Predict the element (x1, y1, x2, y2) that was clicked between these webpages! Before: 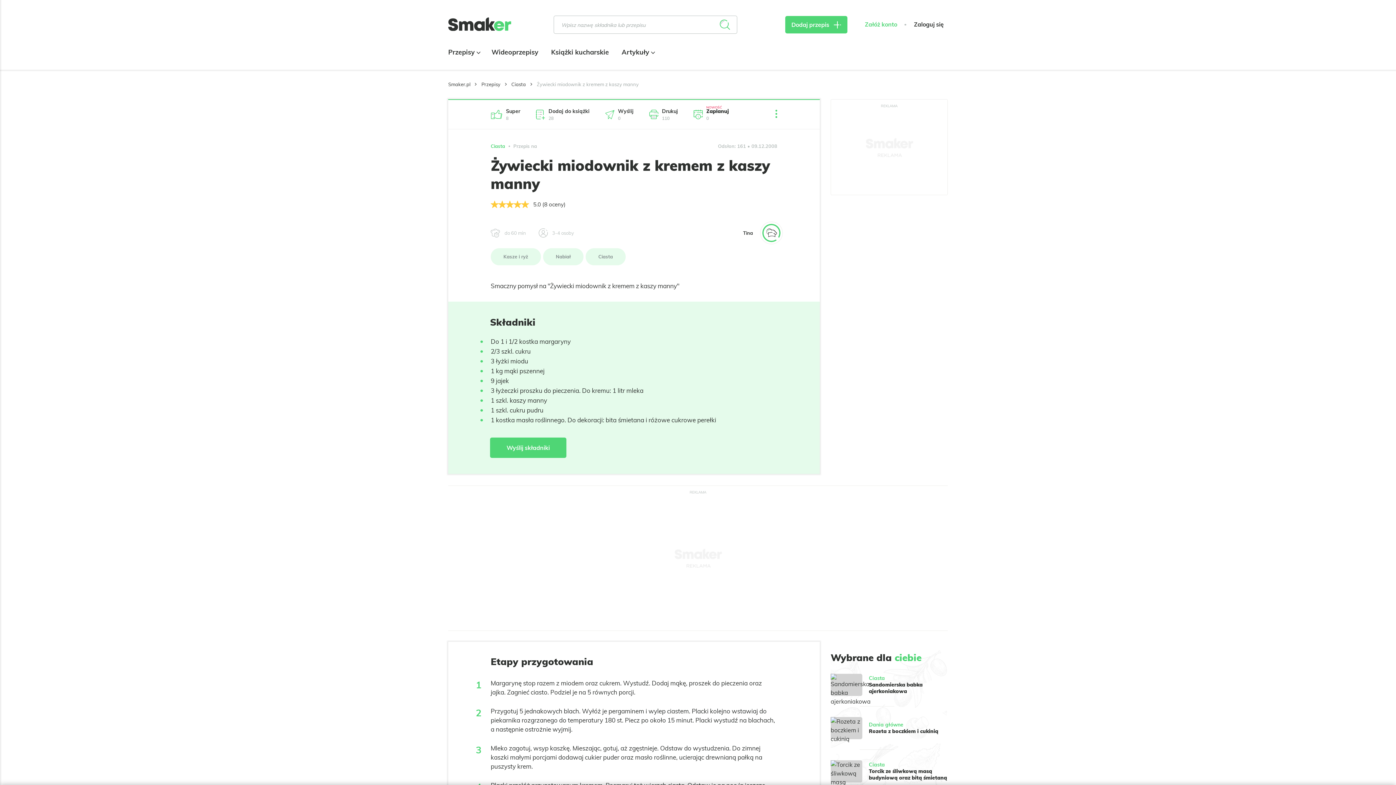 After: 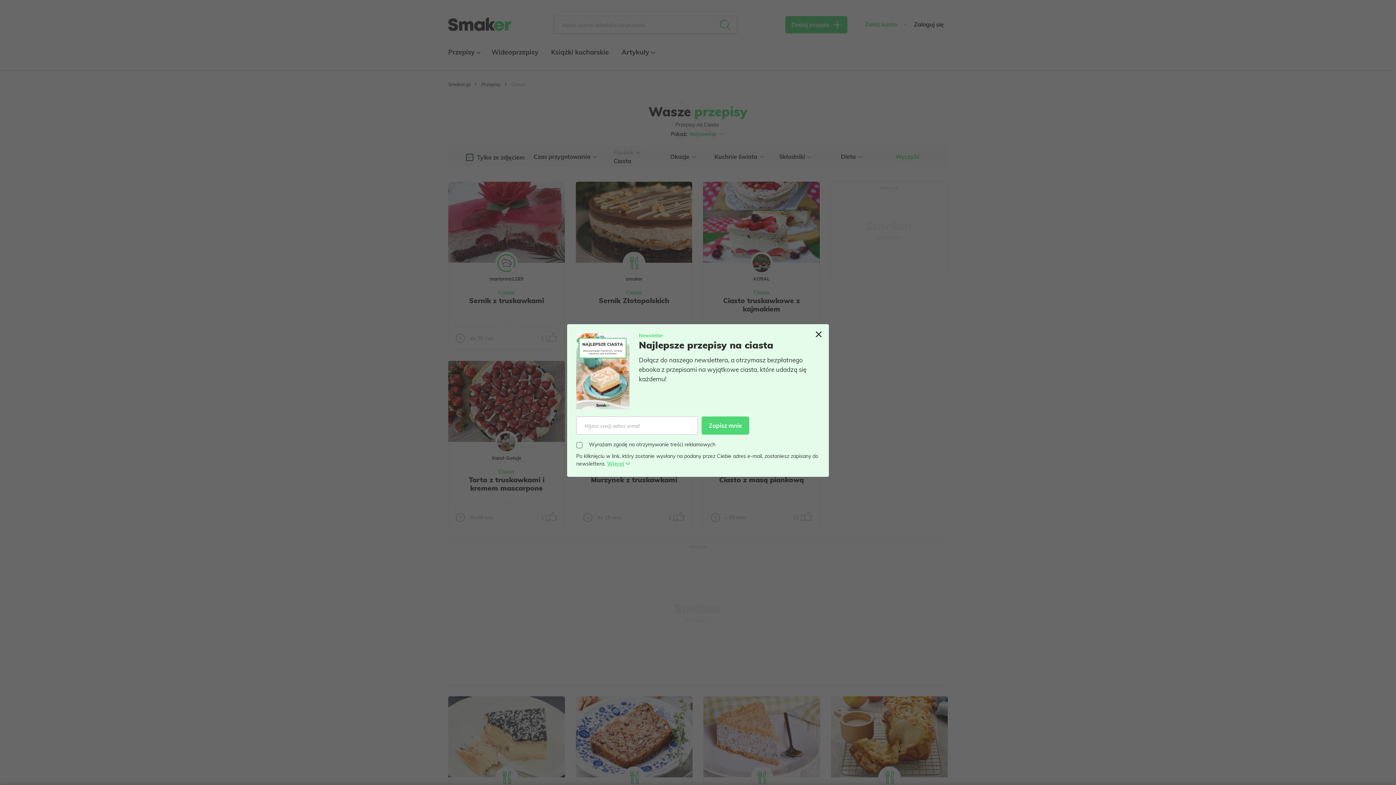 Action: label: Ciasta bbox: (585, 248, 625, 265)